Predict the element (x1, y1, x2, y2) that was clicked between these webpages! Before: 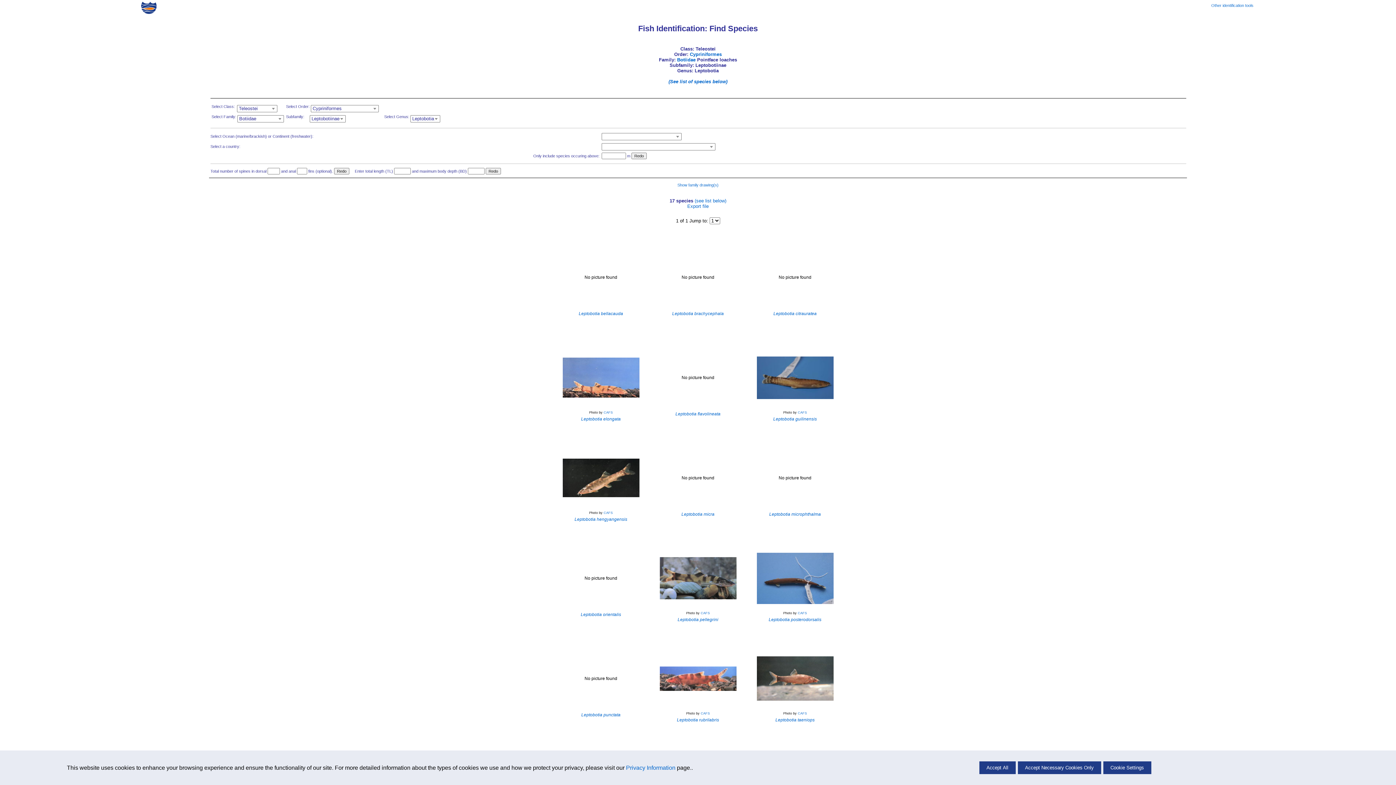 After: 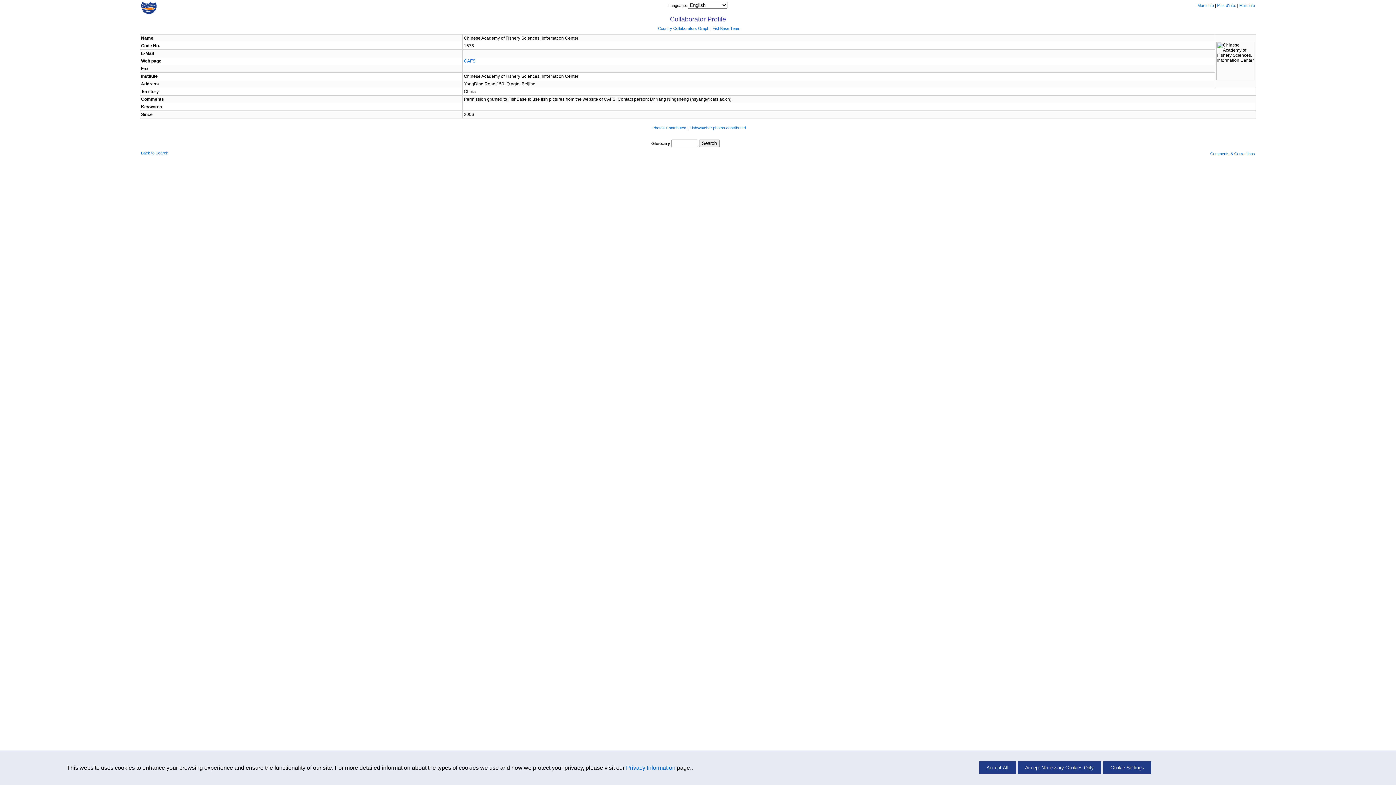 Action: label: CAFS bbox: (798, 611, 807, 615)